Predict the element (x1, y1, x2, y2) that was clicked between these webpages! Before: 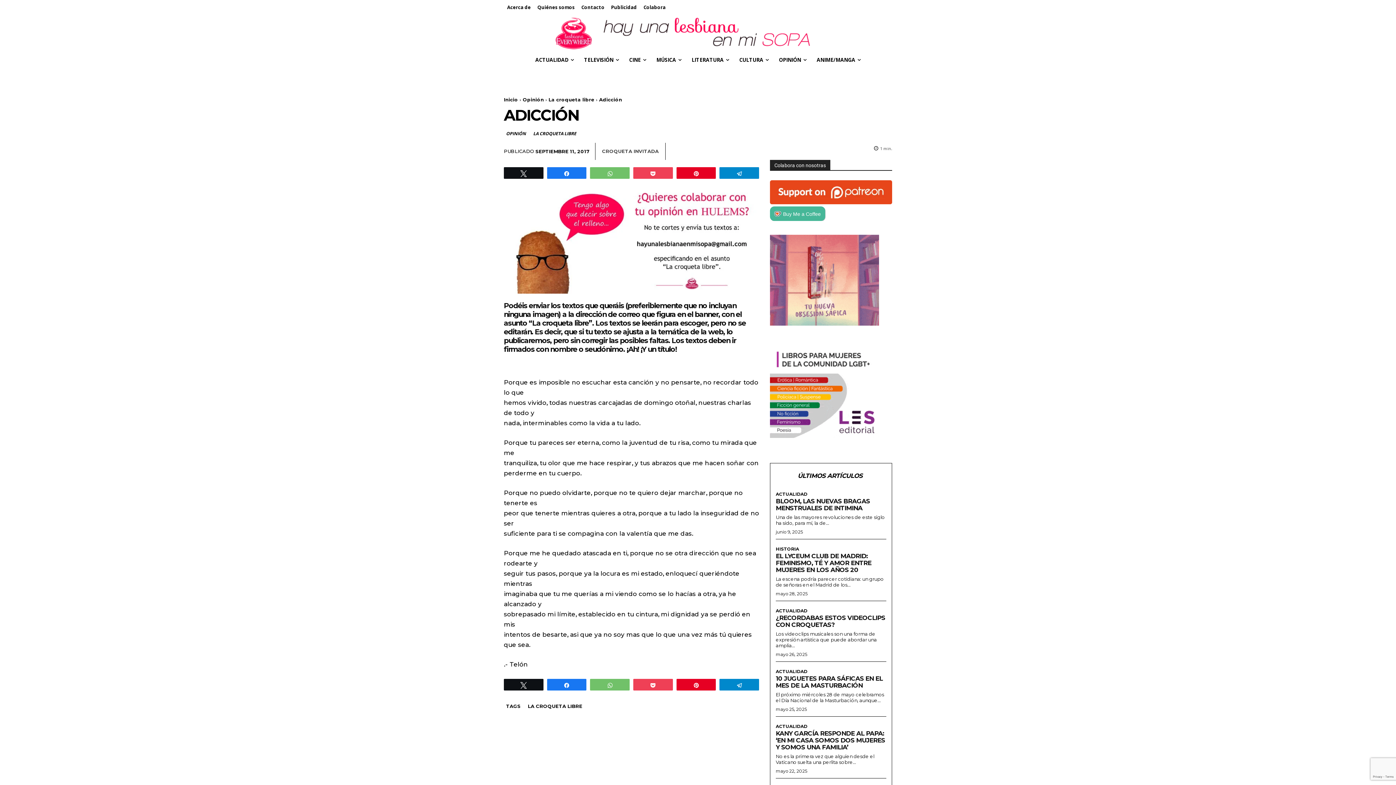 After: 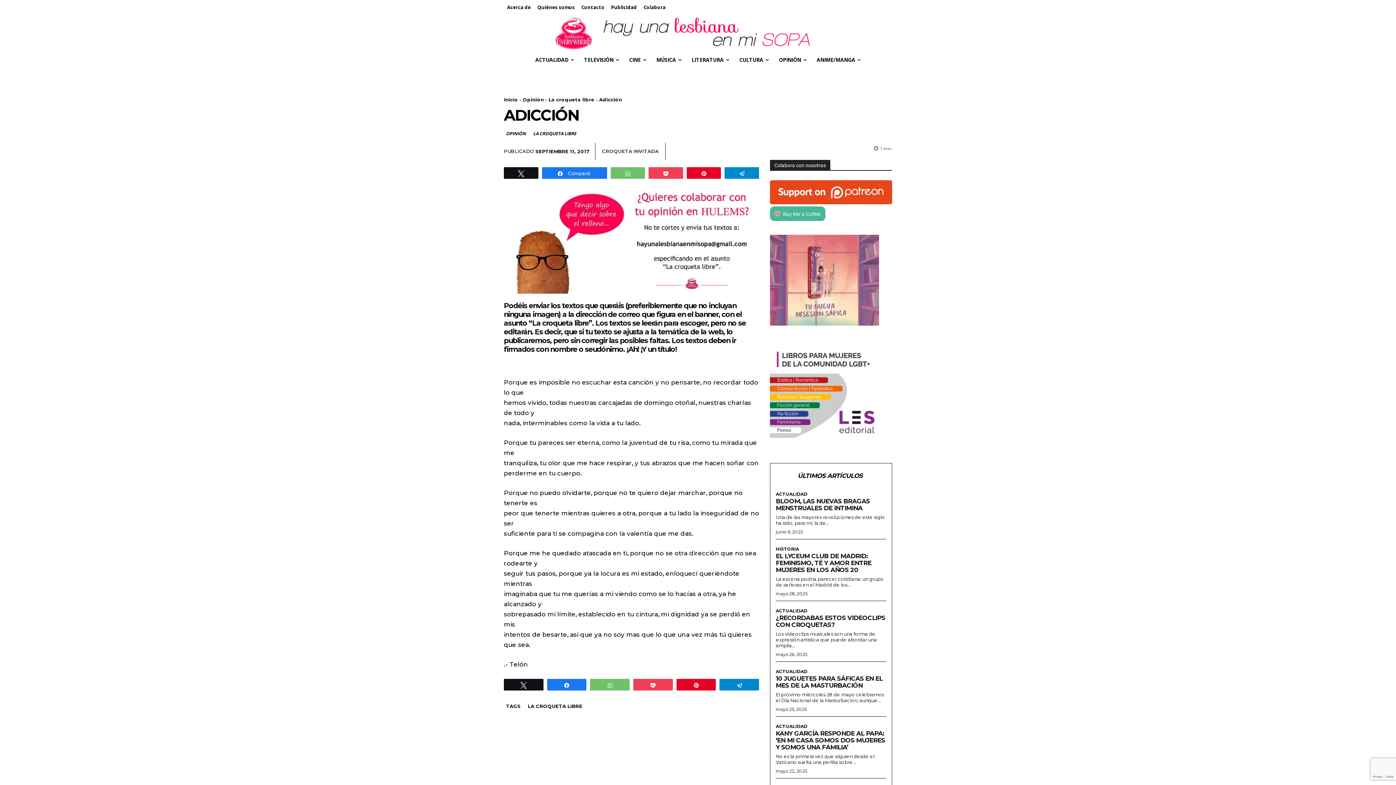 Action: label: Compartir bbox: (547, 167, 586, 178)